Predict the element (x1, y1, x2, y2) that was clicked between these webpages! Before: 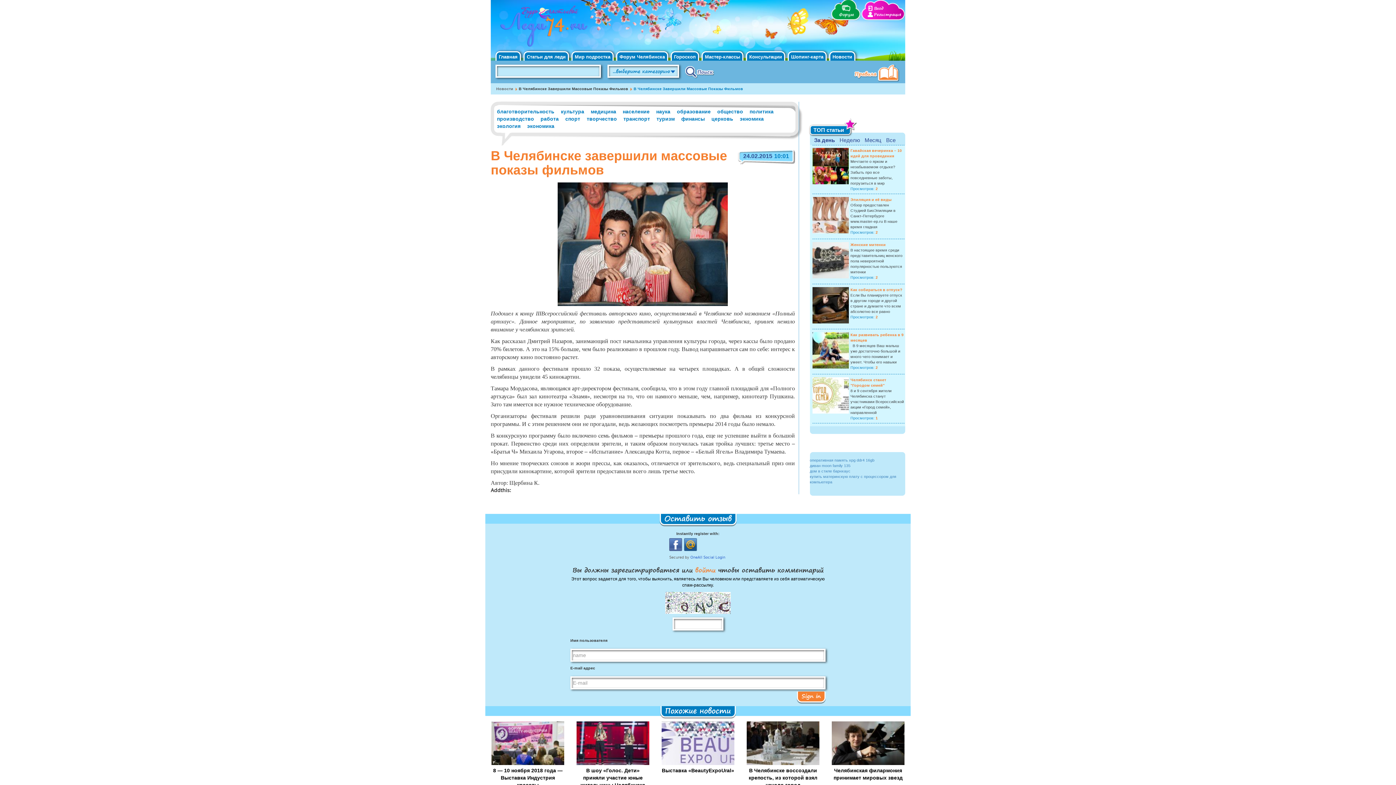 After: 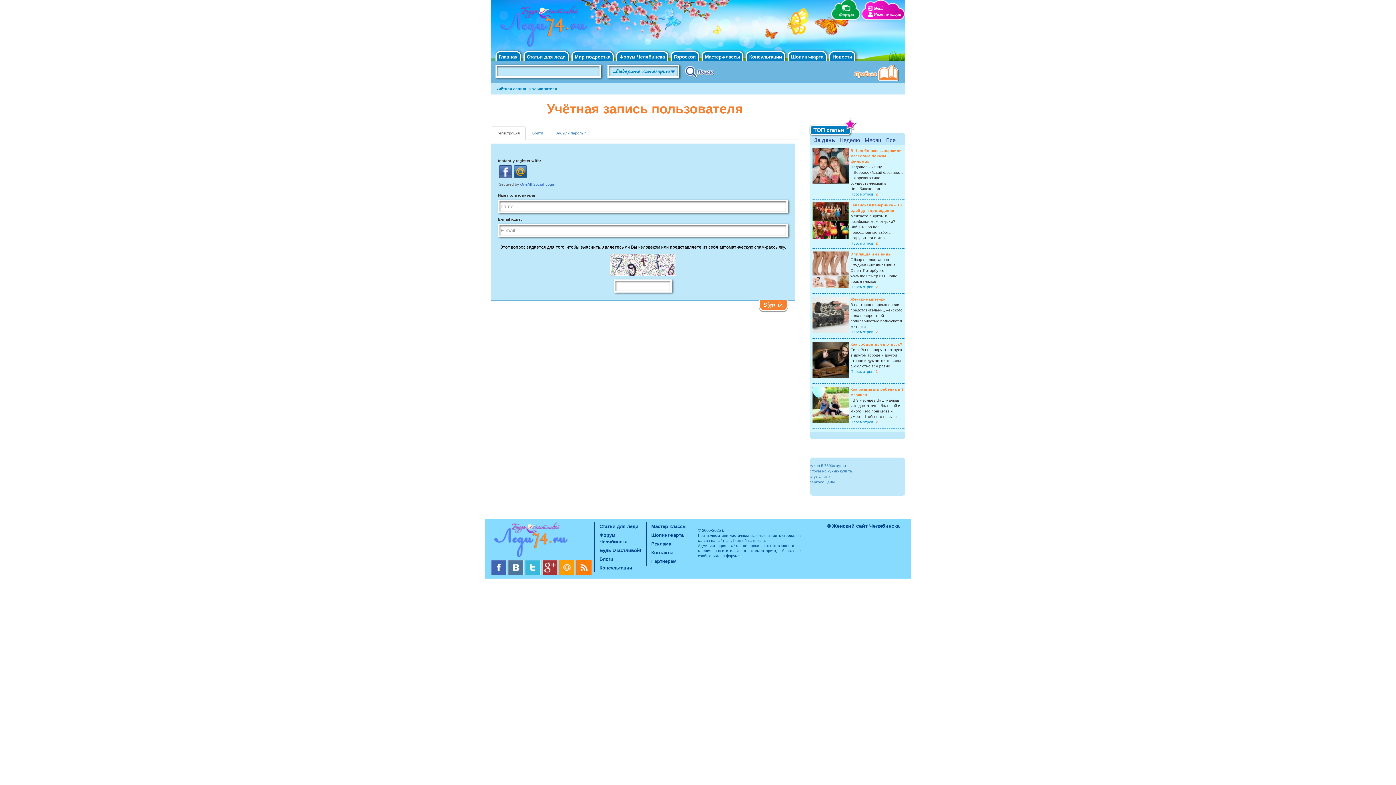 Action: bbox: (868, 11, 905, 17) label: Регистрация